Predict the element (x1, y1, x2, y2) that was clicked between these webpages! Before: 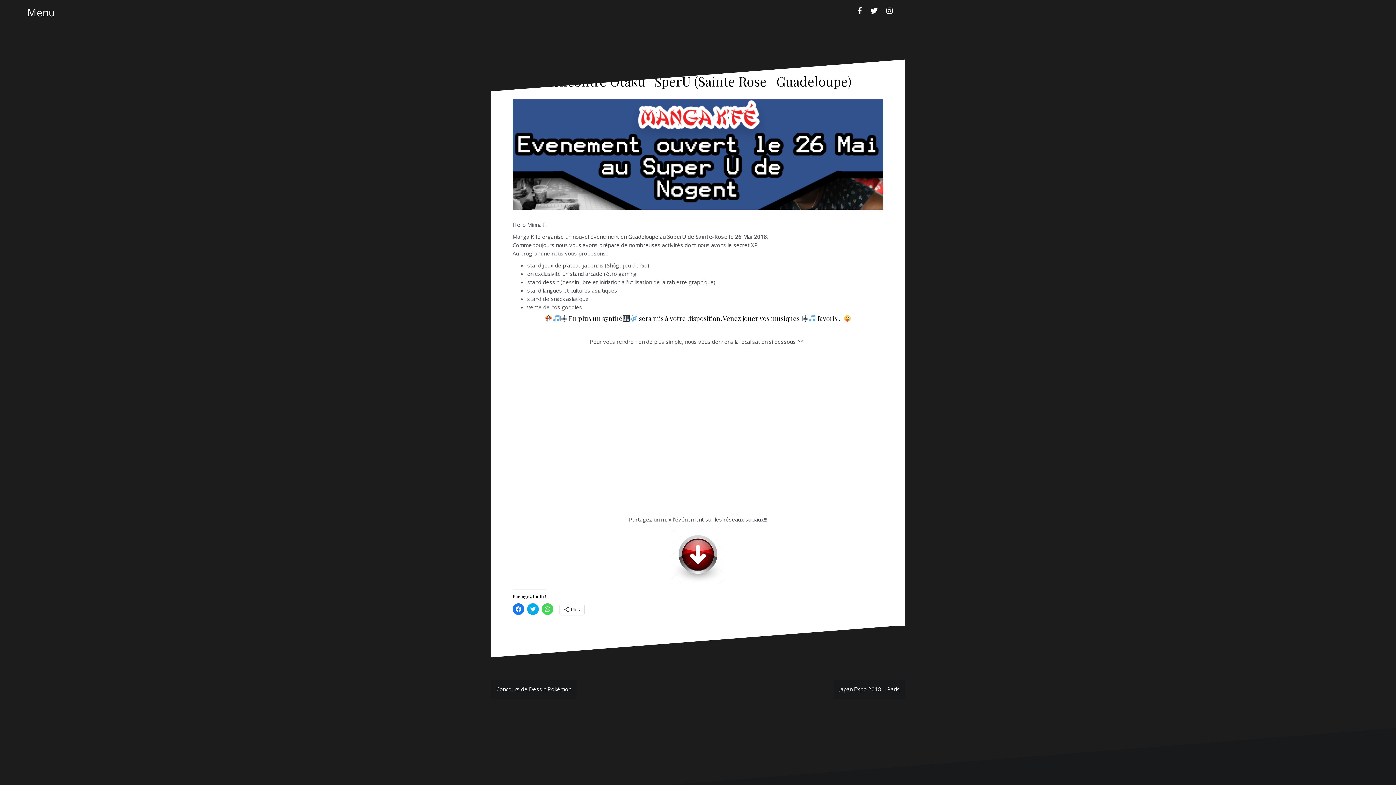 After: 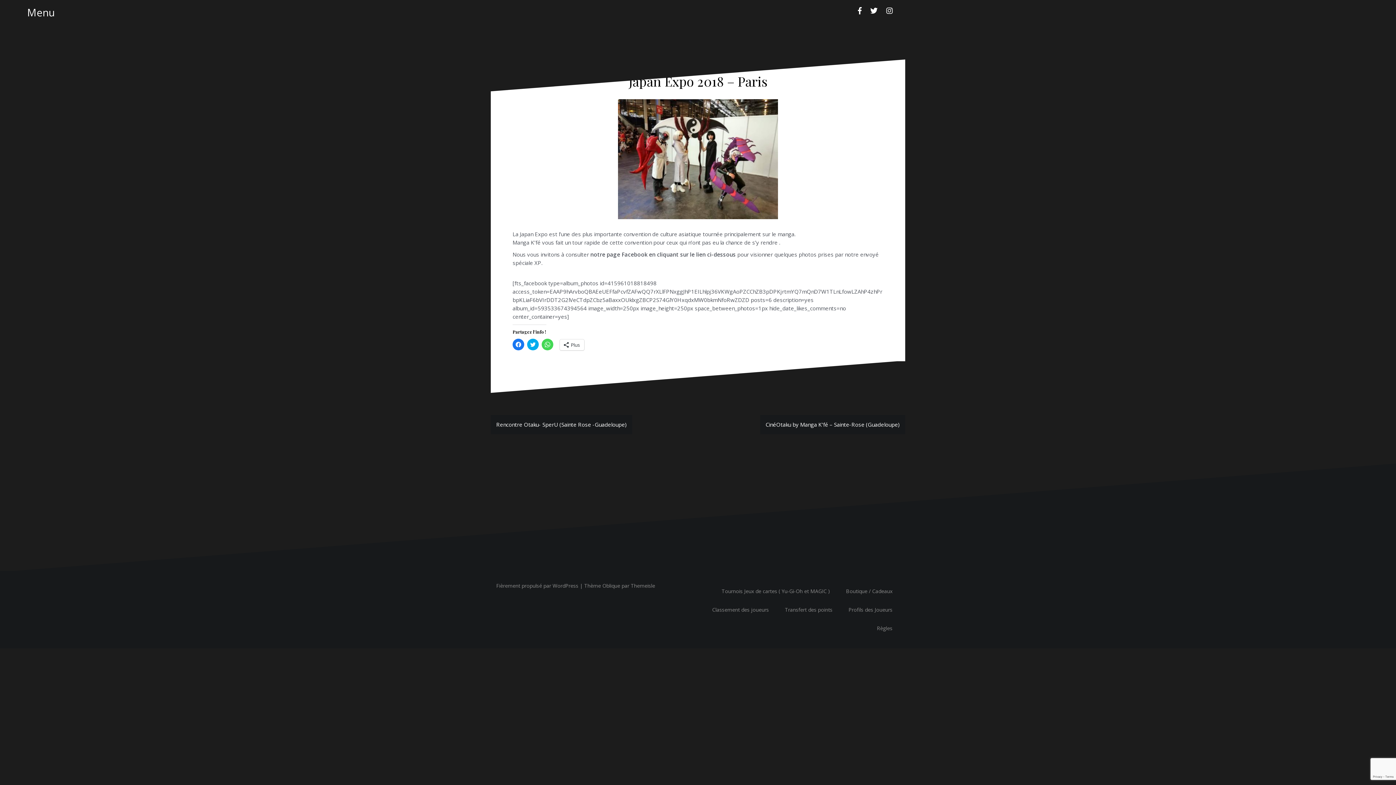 Action: label: Japan Expo 2018 – Paris bbox: (839, 685, 900, 693)